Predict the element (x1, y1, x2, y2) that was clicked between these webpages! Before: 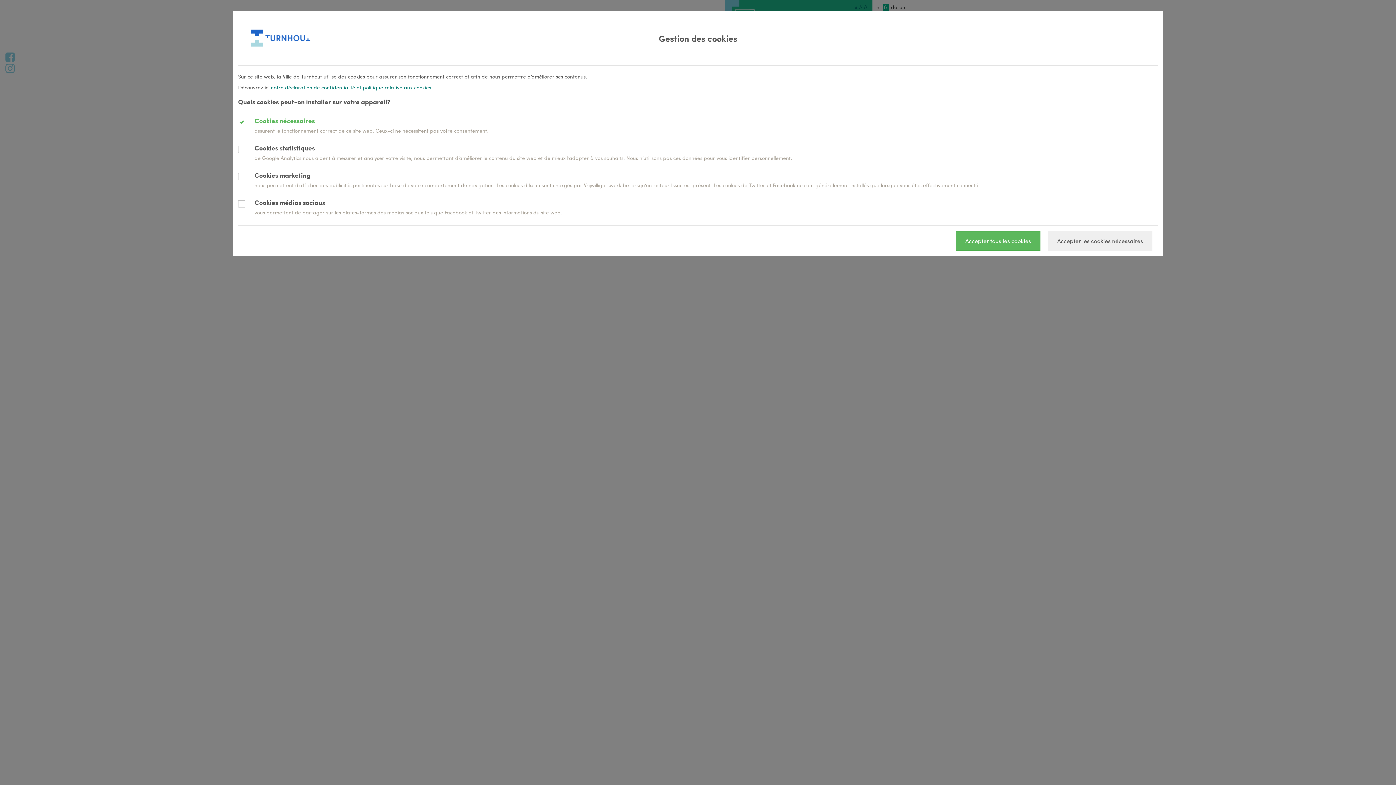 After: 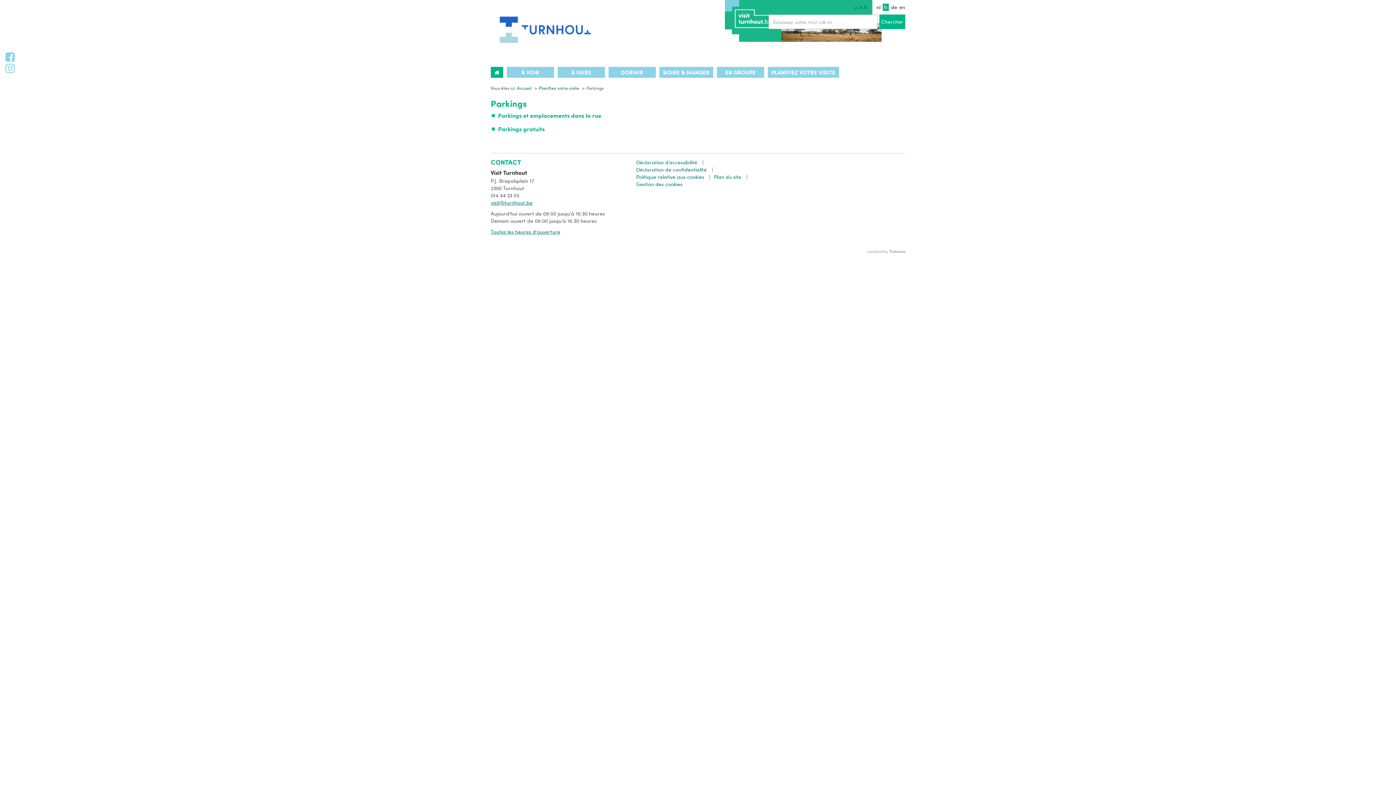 Action: bbox: (955, 231, 1040, 250) label: Accepter tous les cookies